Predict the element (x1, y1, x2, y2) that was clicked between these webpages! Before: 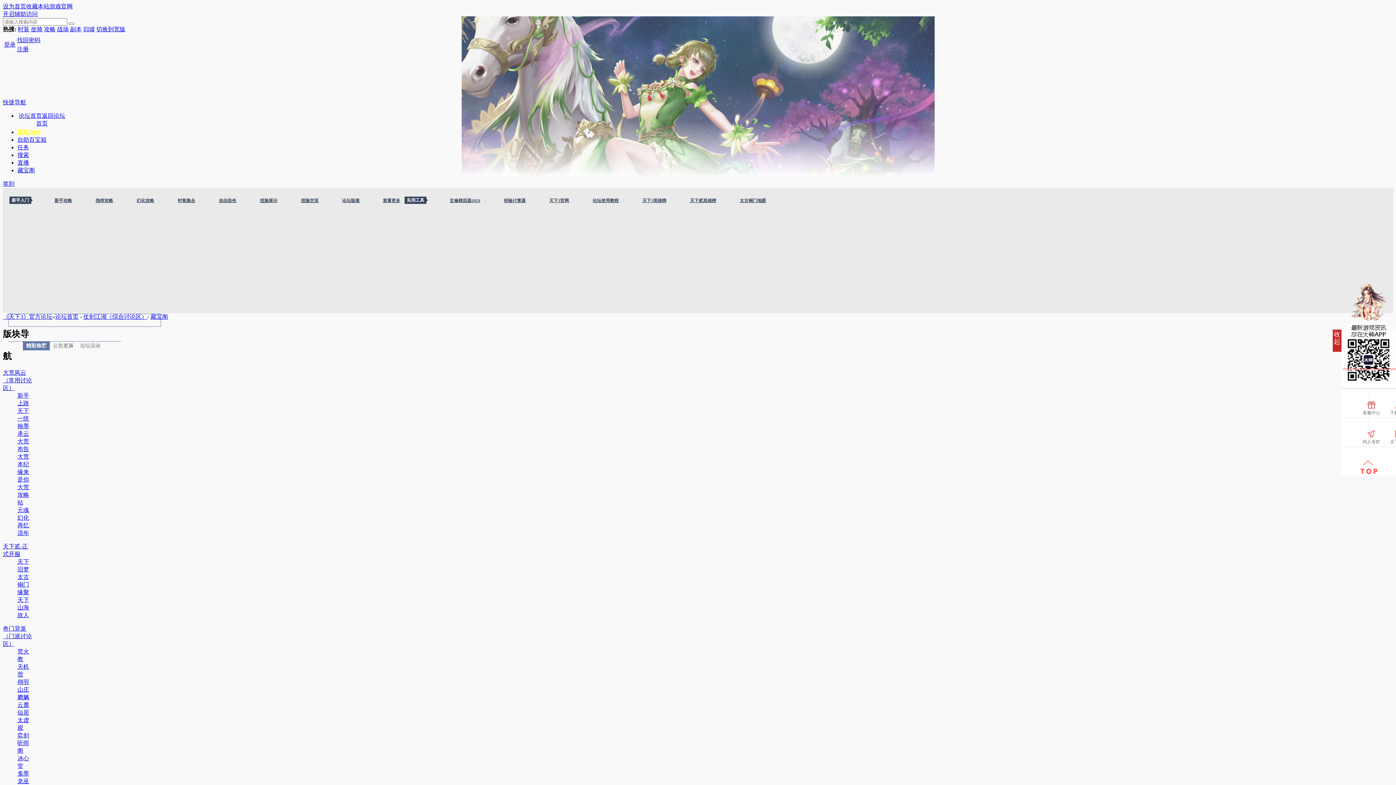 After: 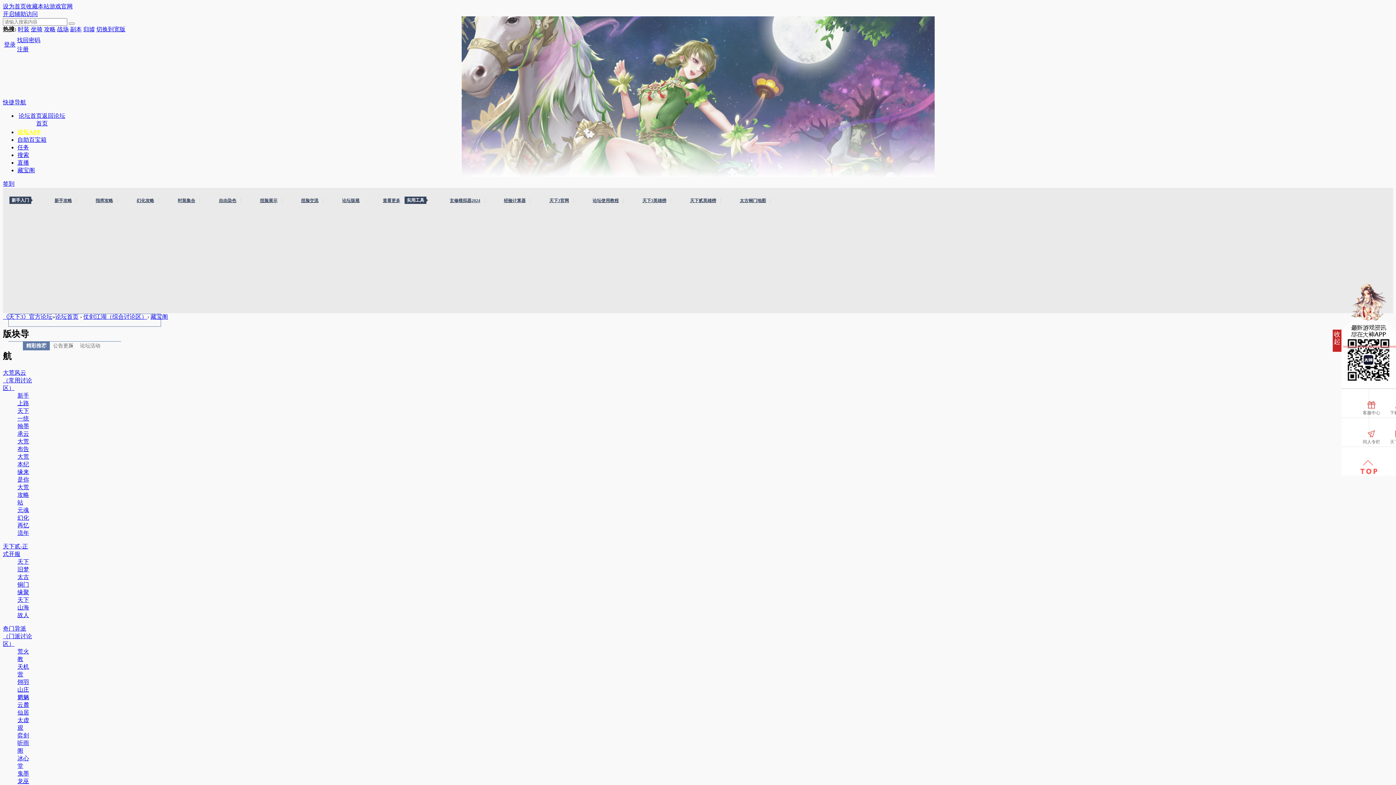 Action: bbox: (2, 99, 26, 105) label: 快捷导航